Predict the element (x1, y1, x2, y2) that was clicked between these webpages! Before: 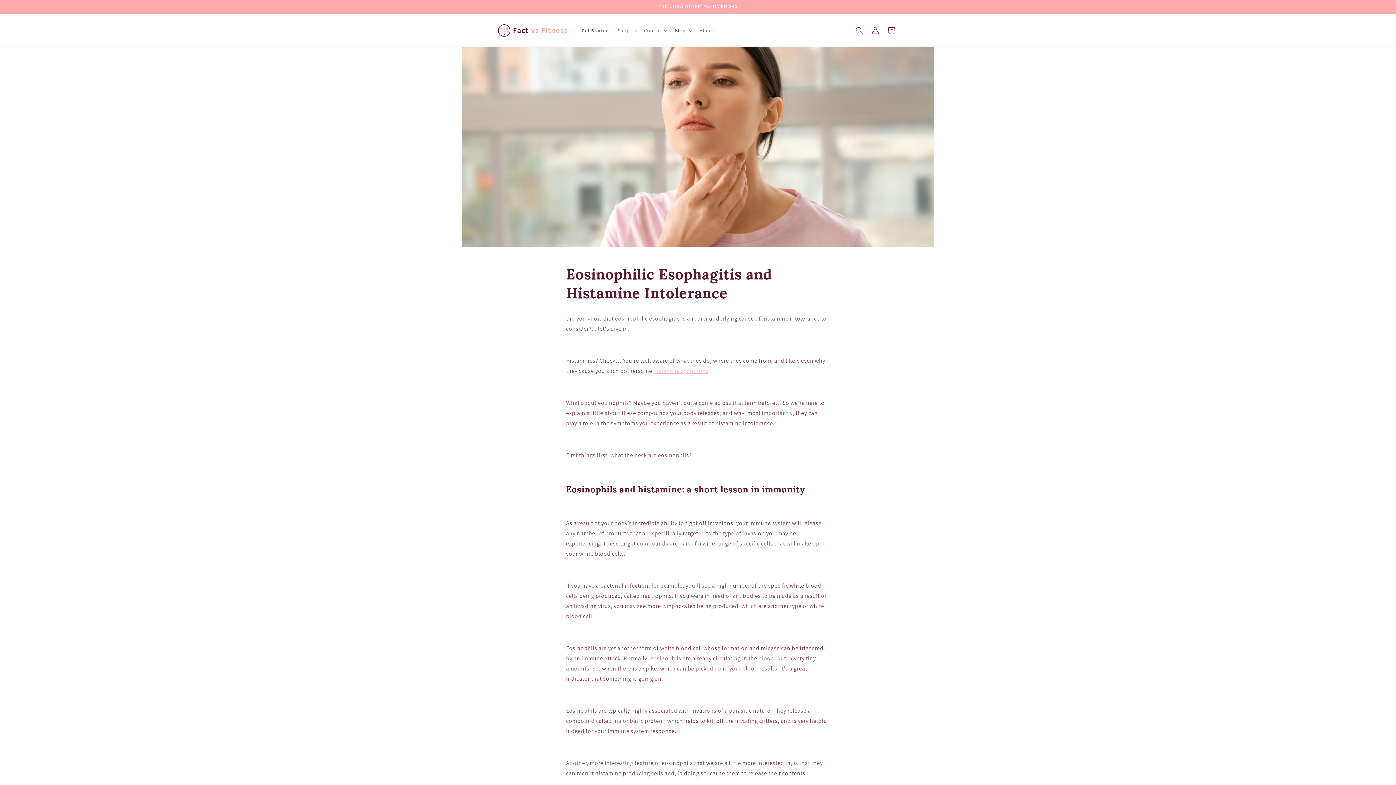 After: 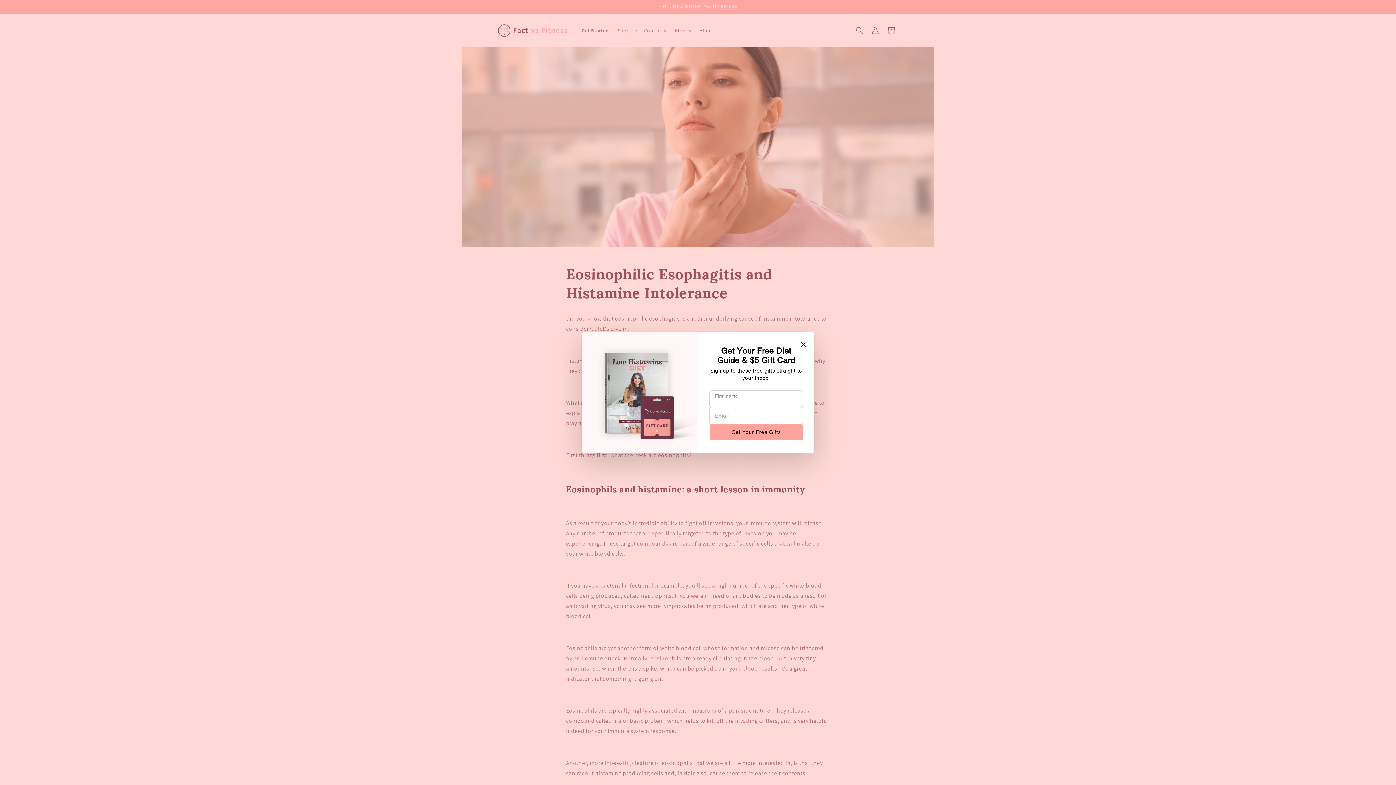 Action: label: Shop bbox: (613, 22, 639, 38)